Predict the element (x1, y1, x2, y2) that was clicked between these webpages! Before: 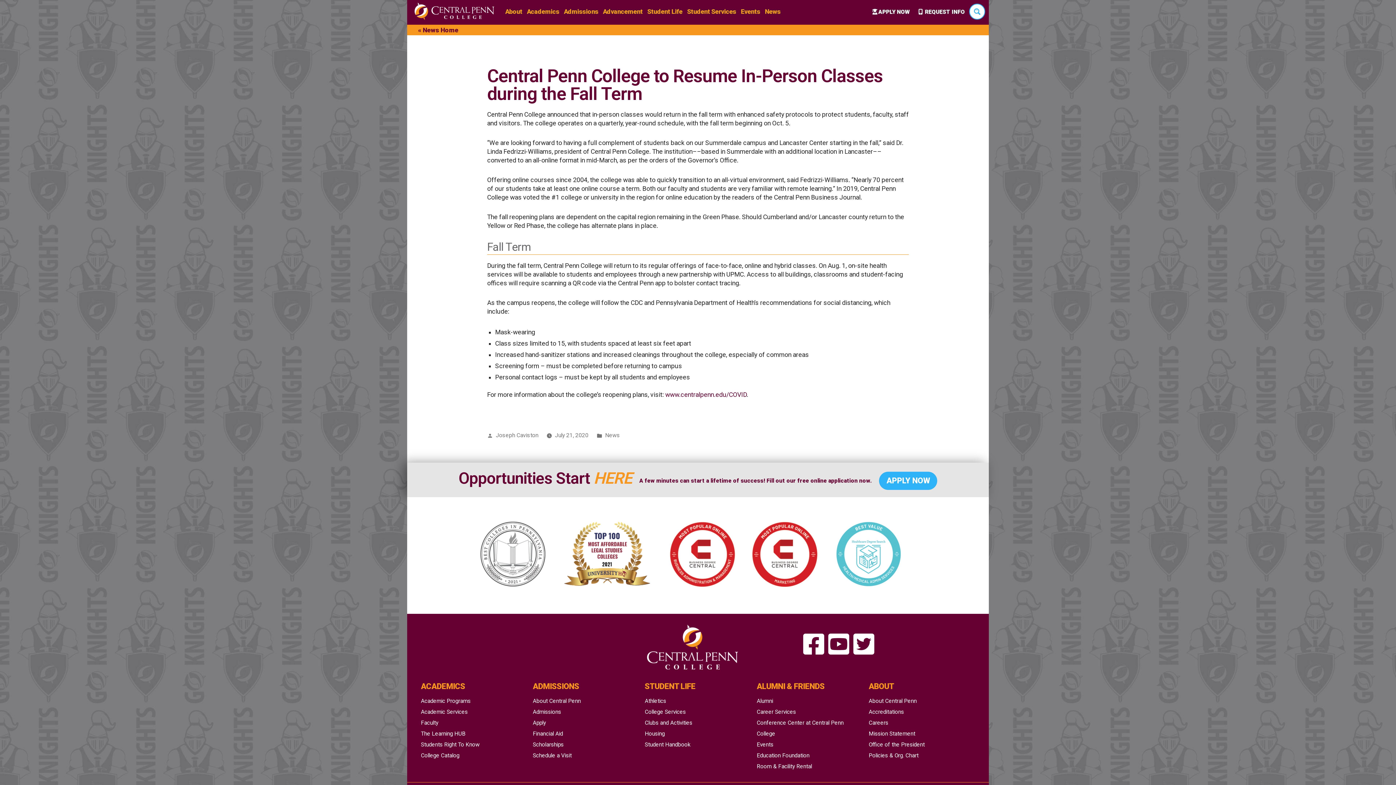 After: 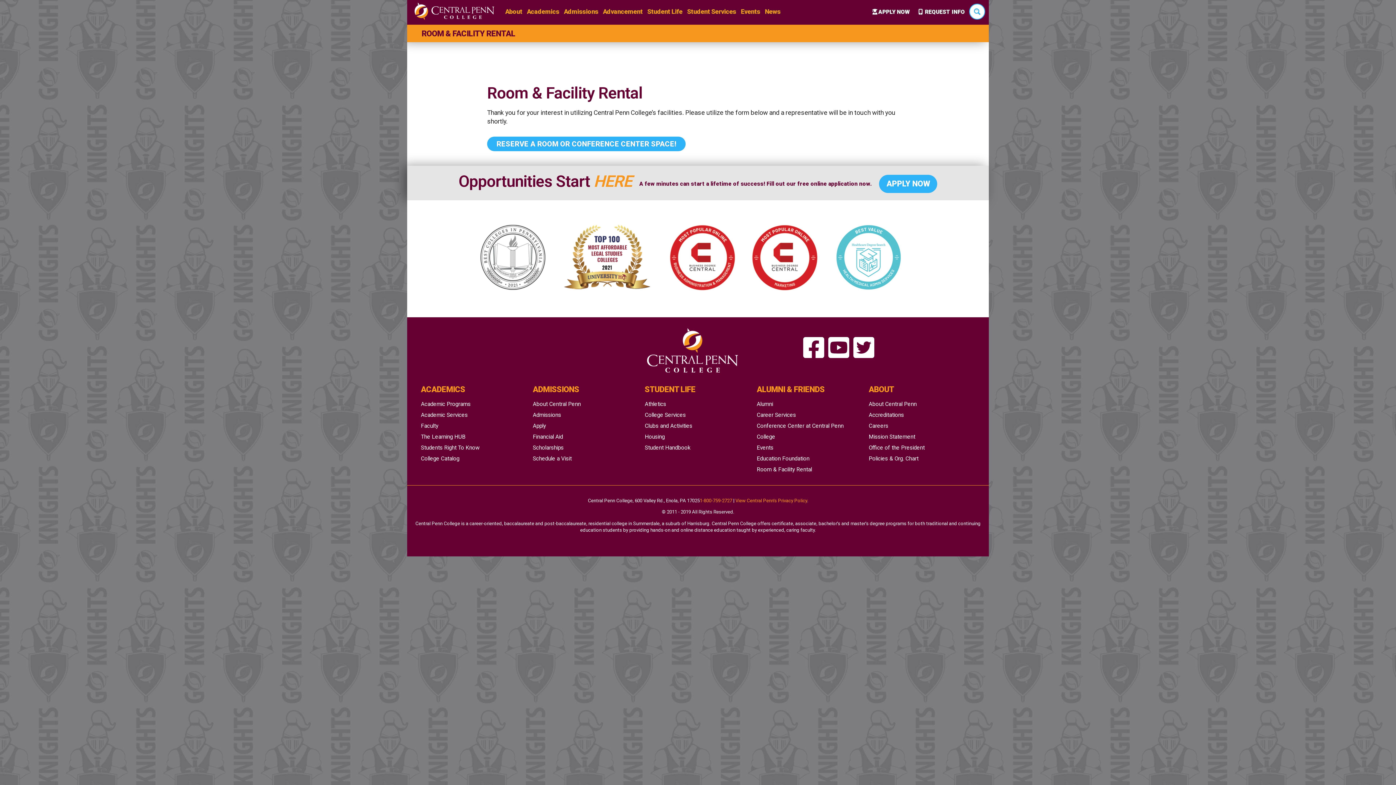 Action: bbox: (756, 763, 812, 770) label: Room & Facility Rental